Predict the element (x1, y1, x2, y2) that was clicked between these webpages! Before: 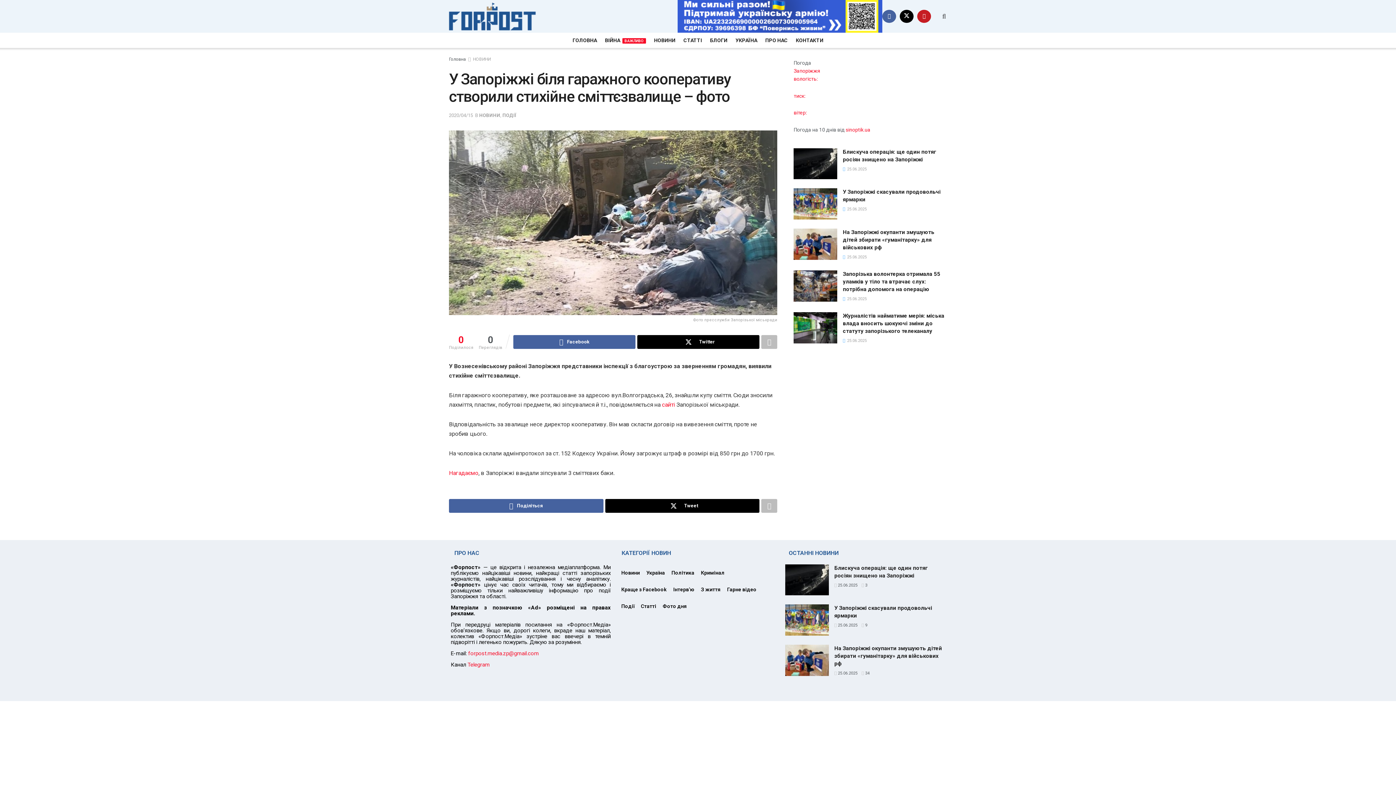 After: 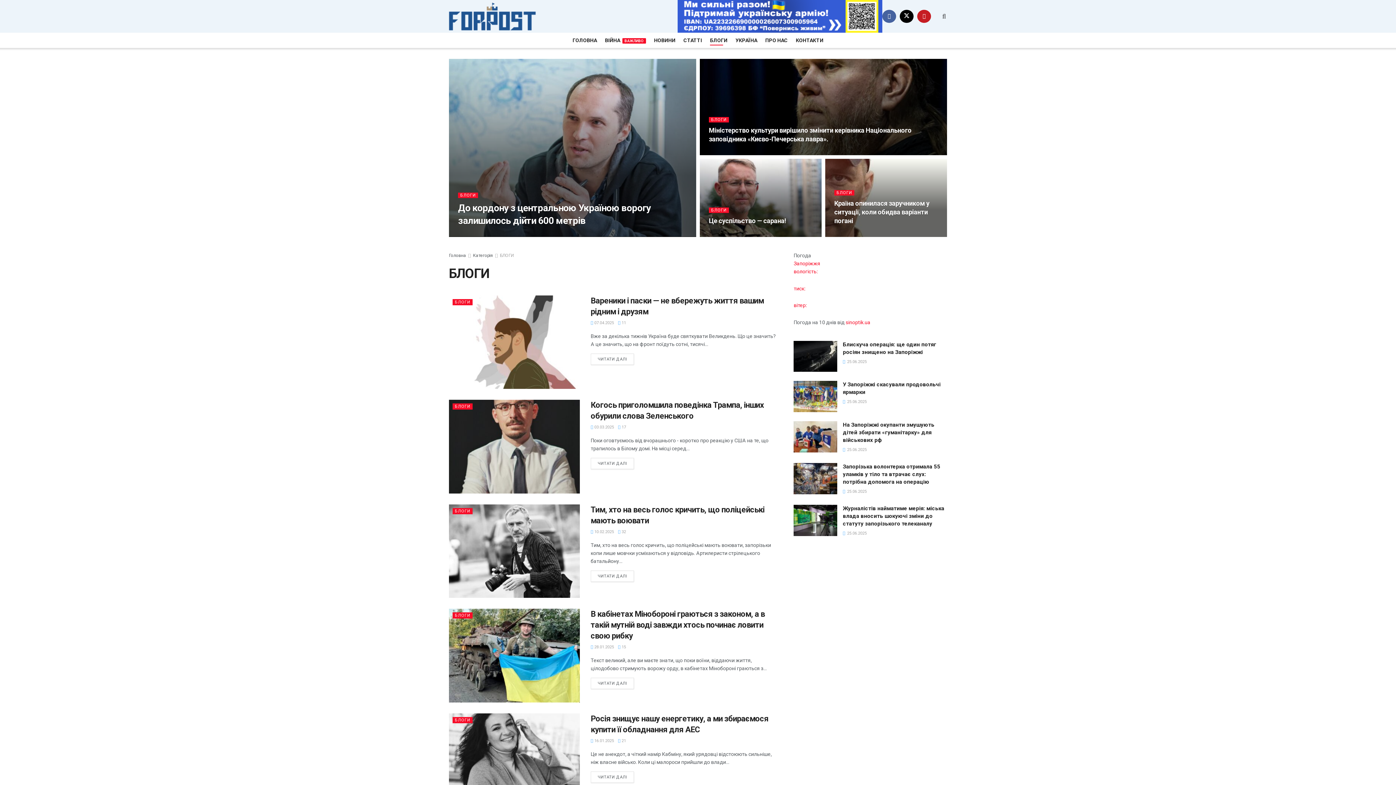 Action: bbox: (618, 581, 670, 598) label: Краще з Facebook